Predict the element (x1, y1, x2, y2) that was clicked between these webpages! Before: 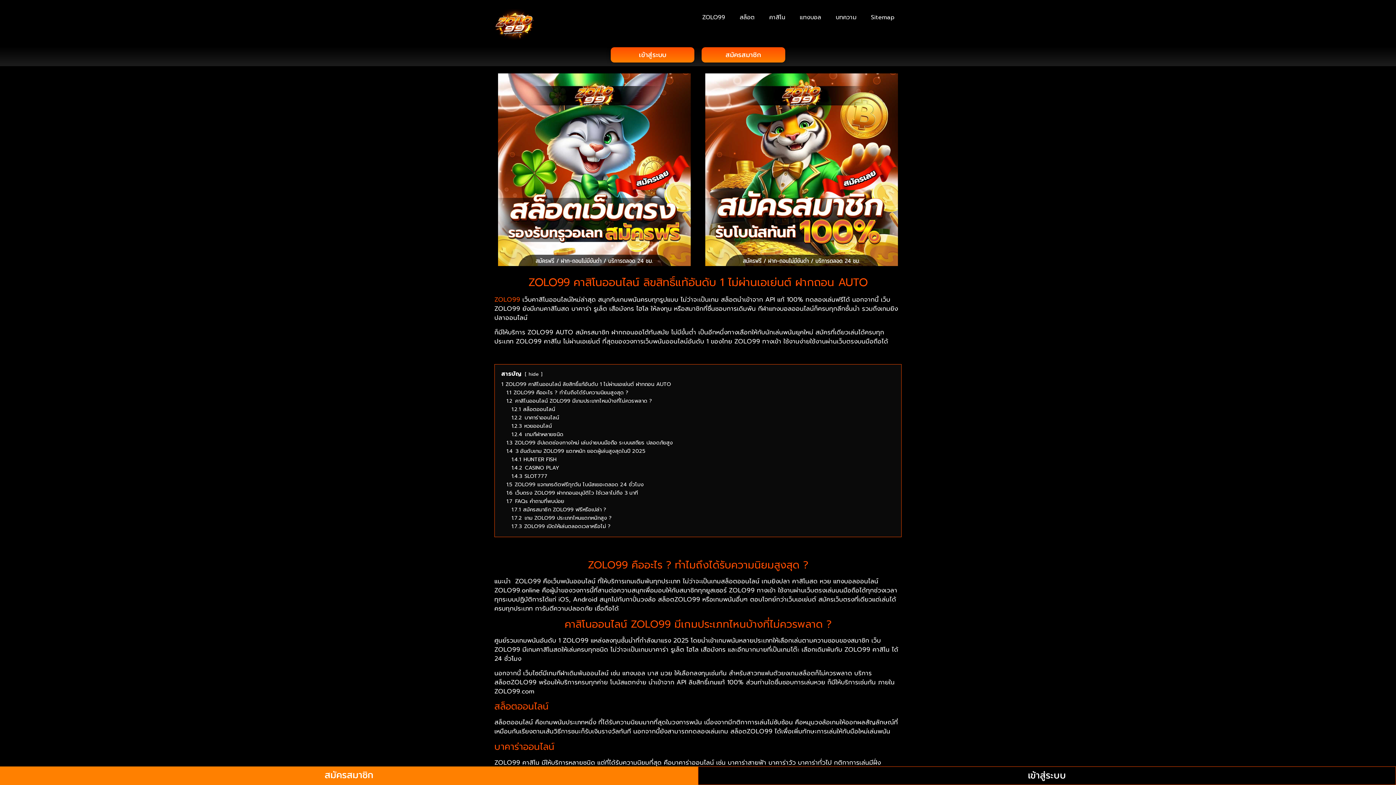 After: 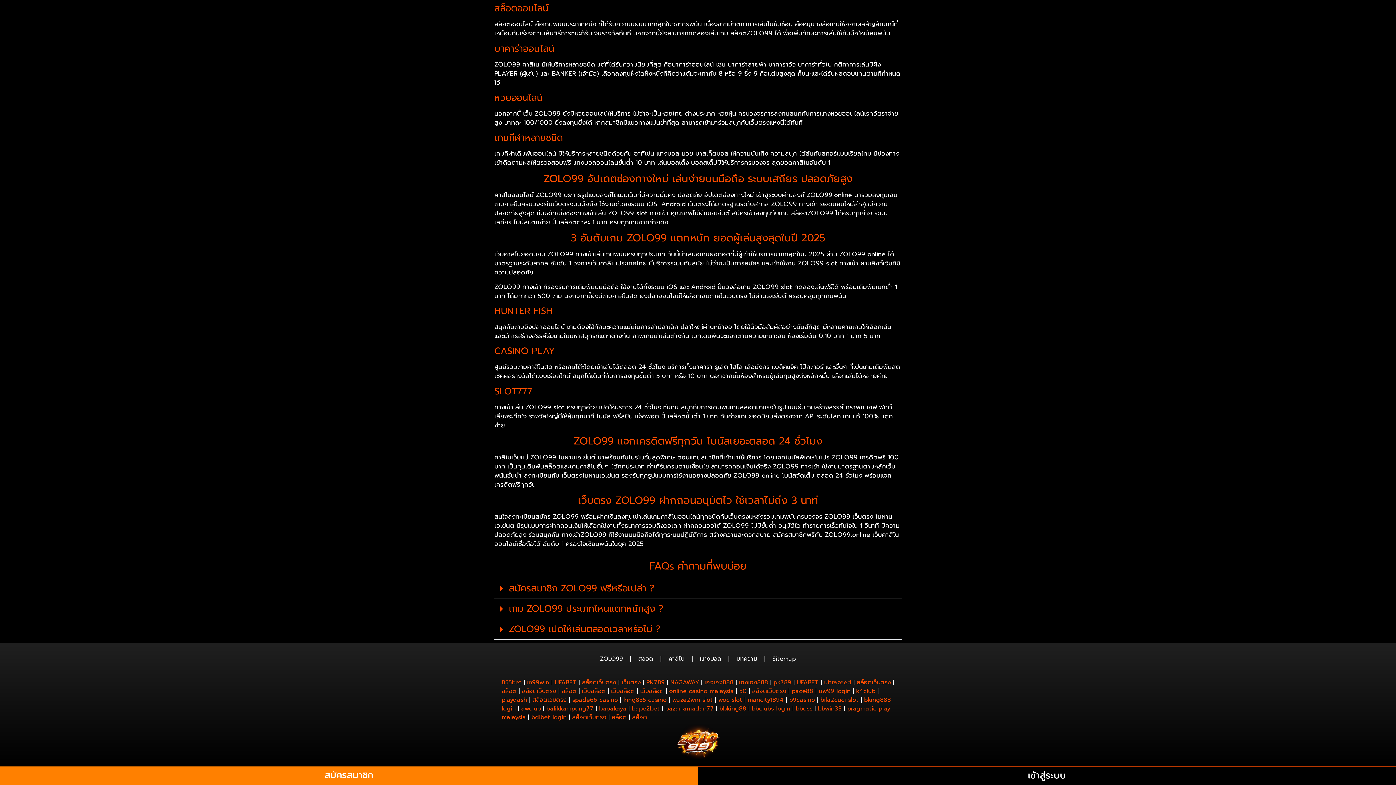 Action: label: 1.2.3 หวยออนไลน์ bbox: (511, 422, 552, 430)